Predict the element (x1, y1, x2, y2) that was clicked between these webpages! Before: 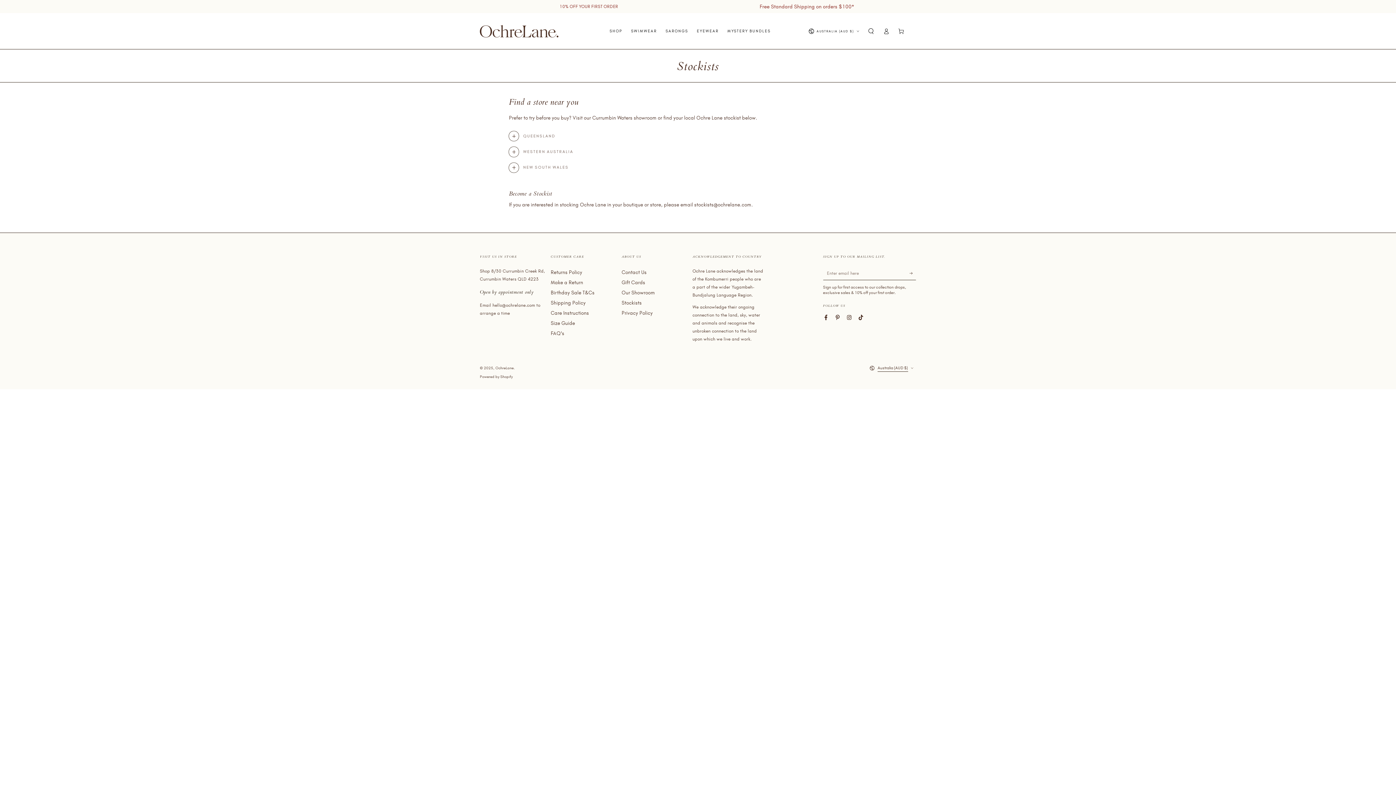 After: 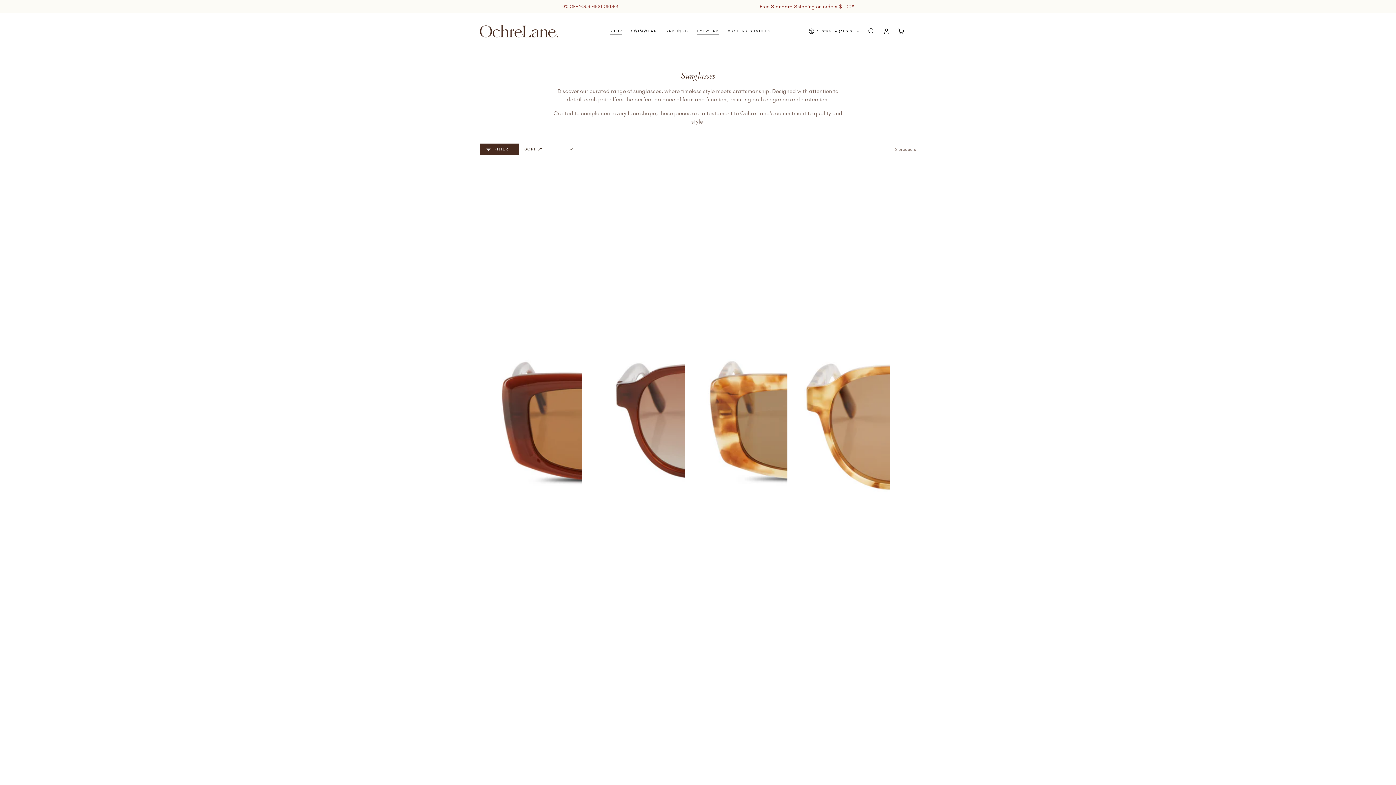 Action: bbox: (692, 24, 723, 38) label: EYEWEAR